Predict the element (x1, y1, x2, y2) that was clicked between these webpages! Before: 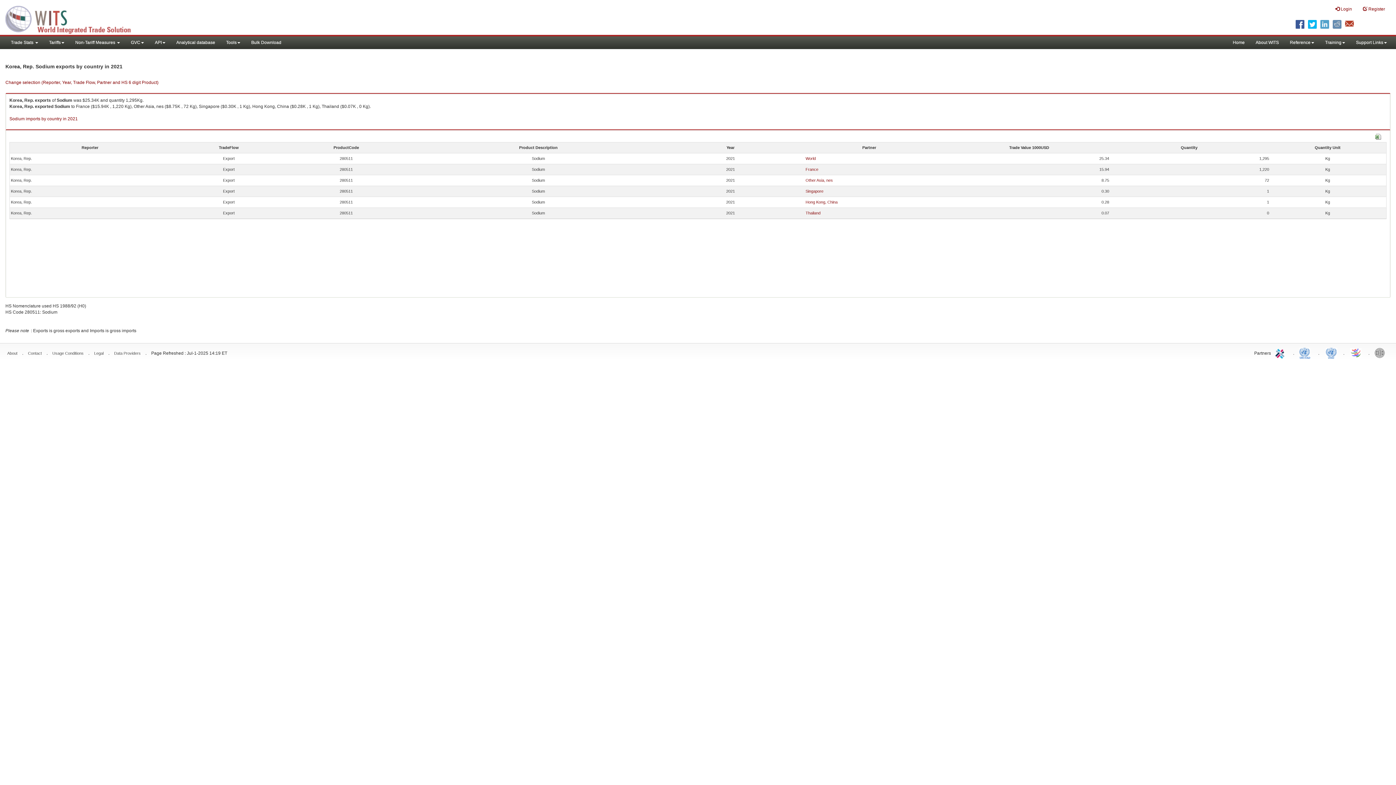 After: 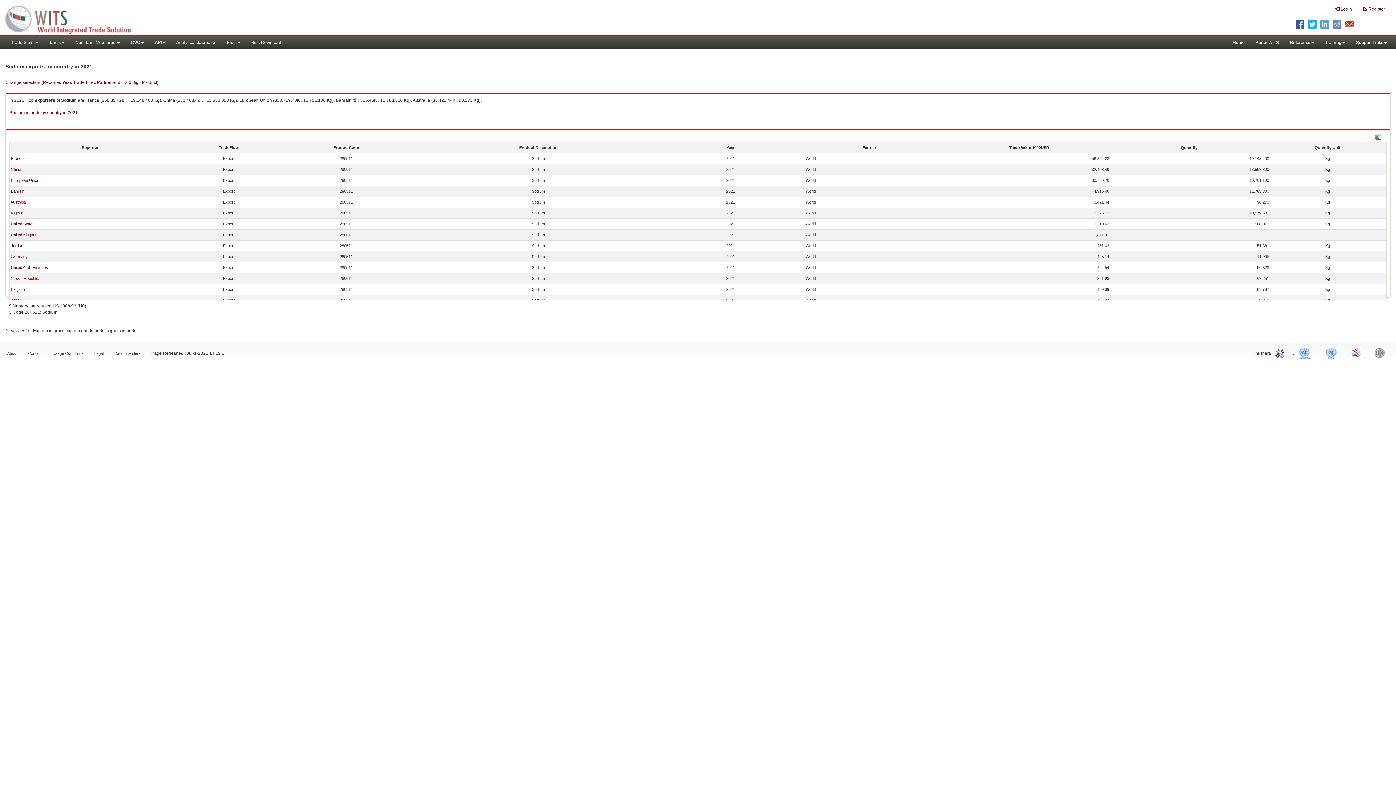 Action: label: World bbox: (805, 156, 816, 160)